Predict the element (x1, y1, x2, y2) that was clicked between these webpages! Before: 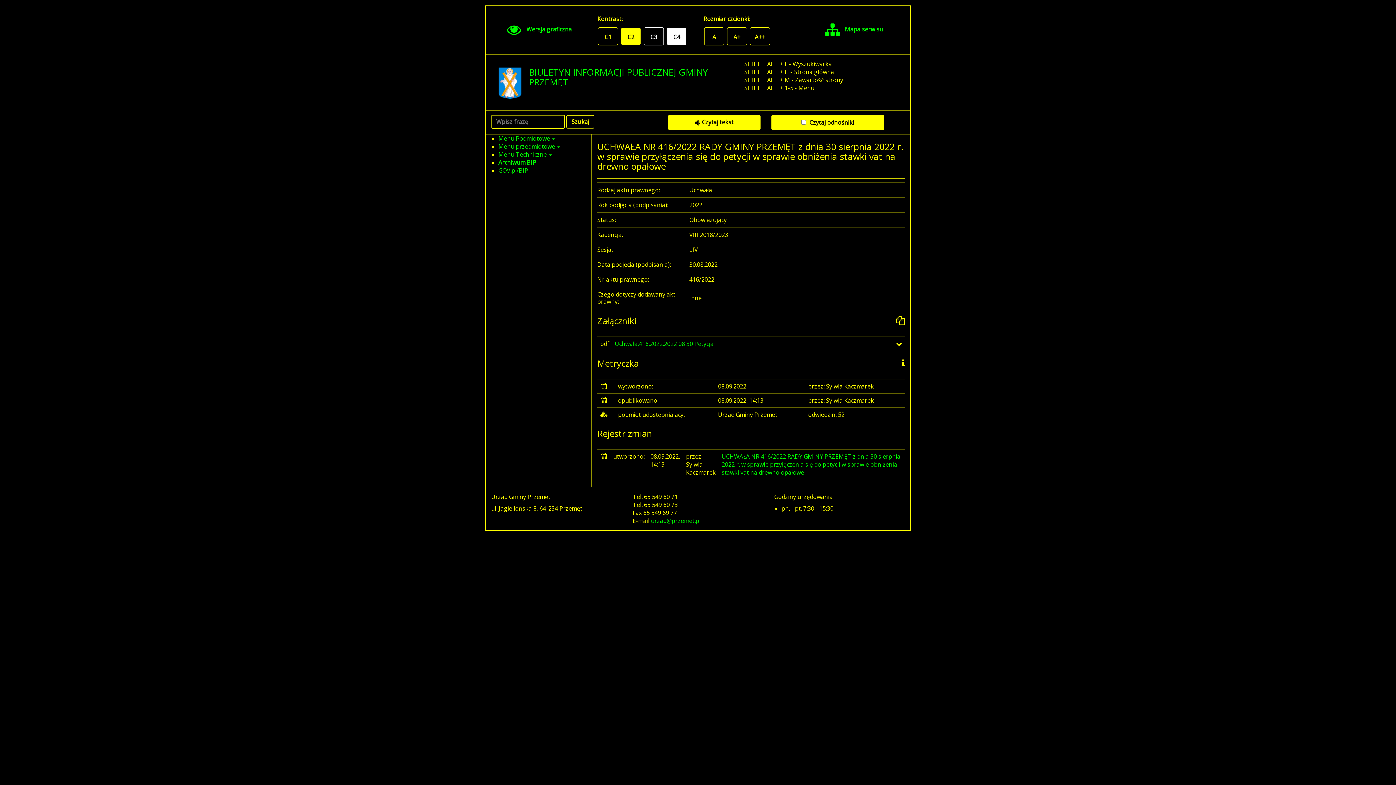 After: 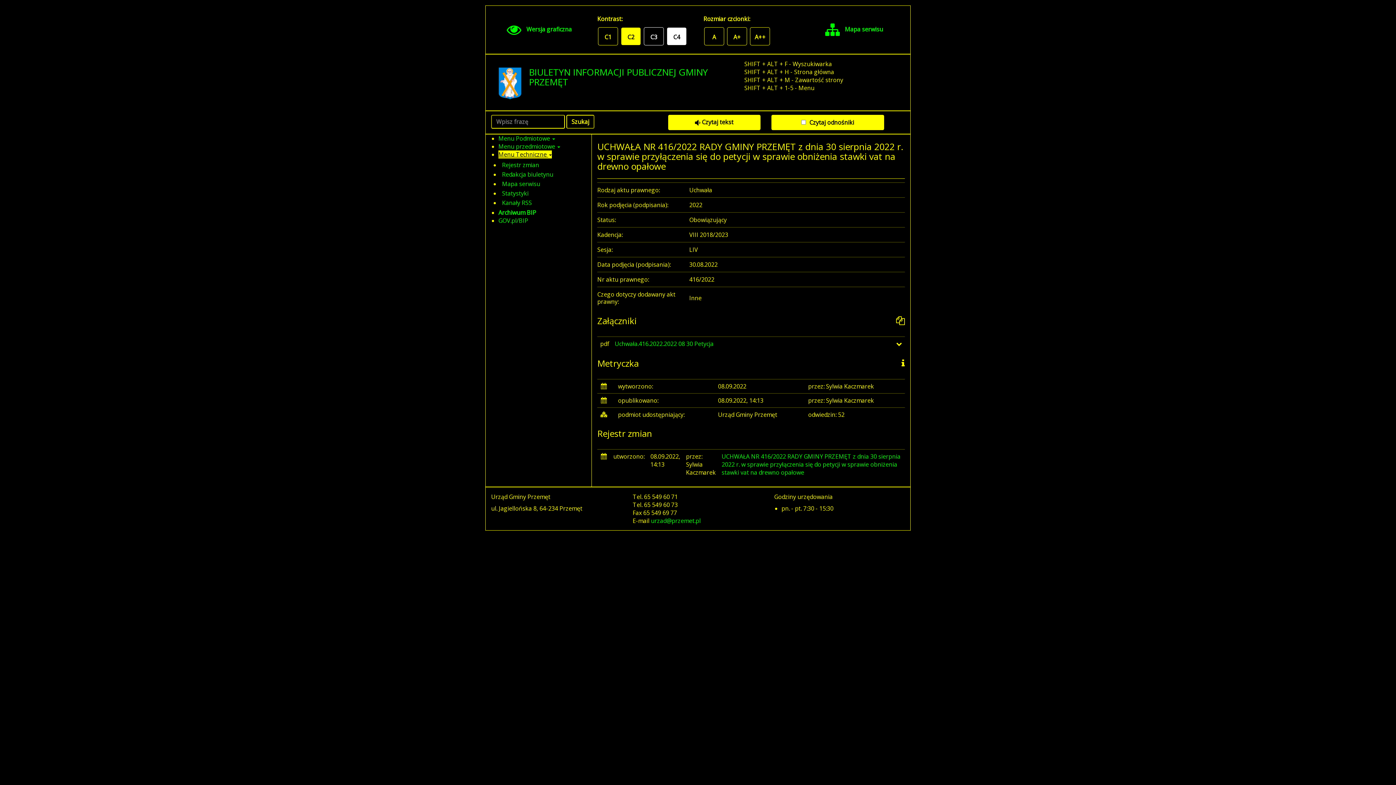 Action: bbox: (498, 150, 552, 158) label: Menu Techniczne 